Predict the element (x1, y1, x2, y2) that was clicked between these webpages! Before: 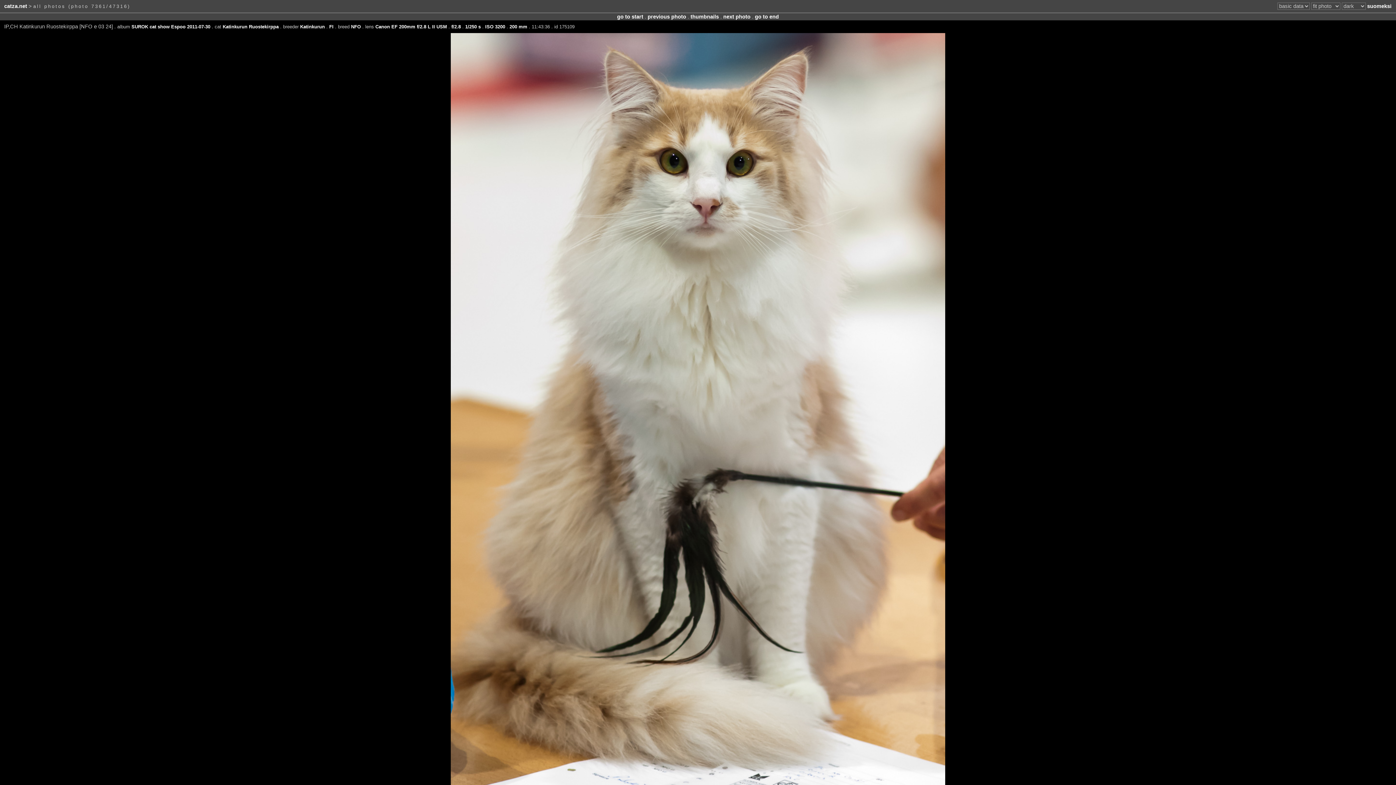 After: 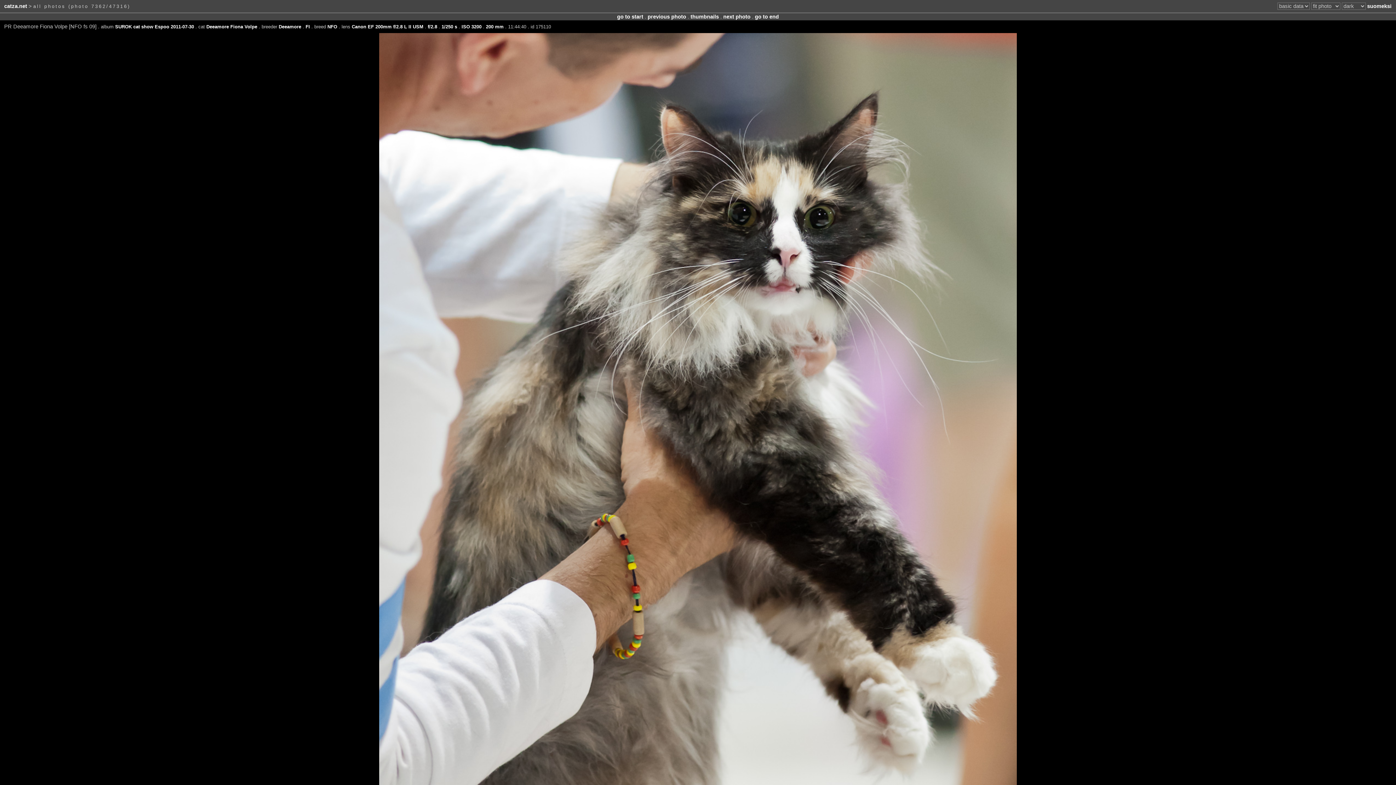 Action: bbox: (723, 13, 750, 19) label: next photo